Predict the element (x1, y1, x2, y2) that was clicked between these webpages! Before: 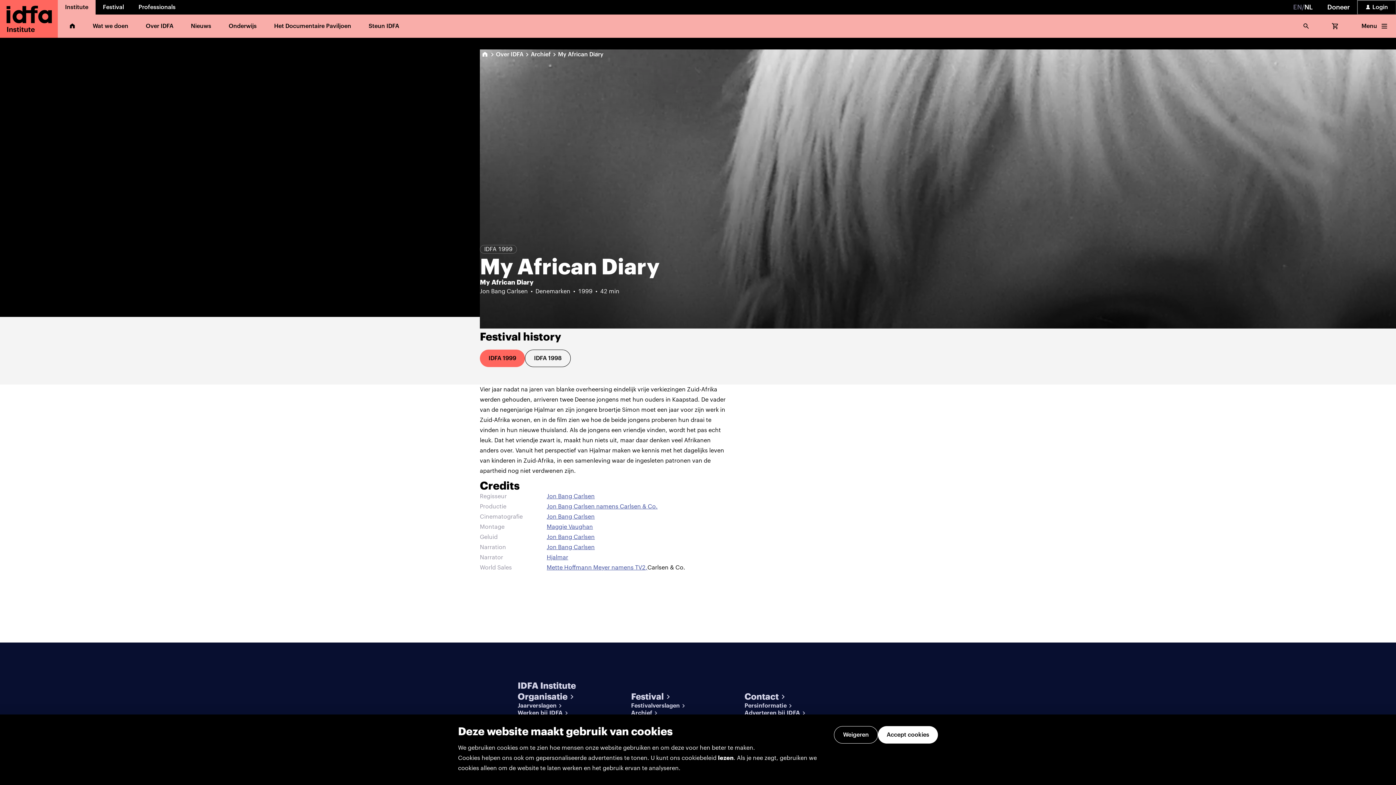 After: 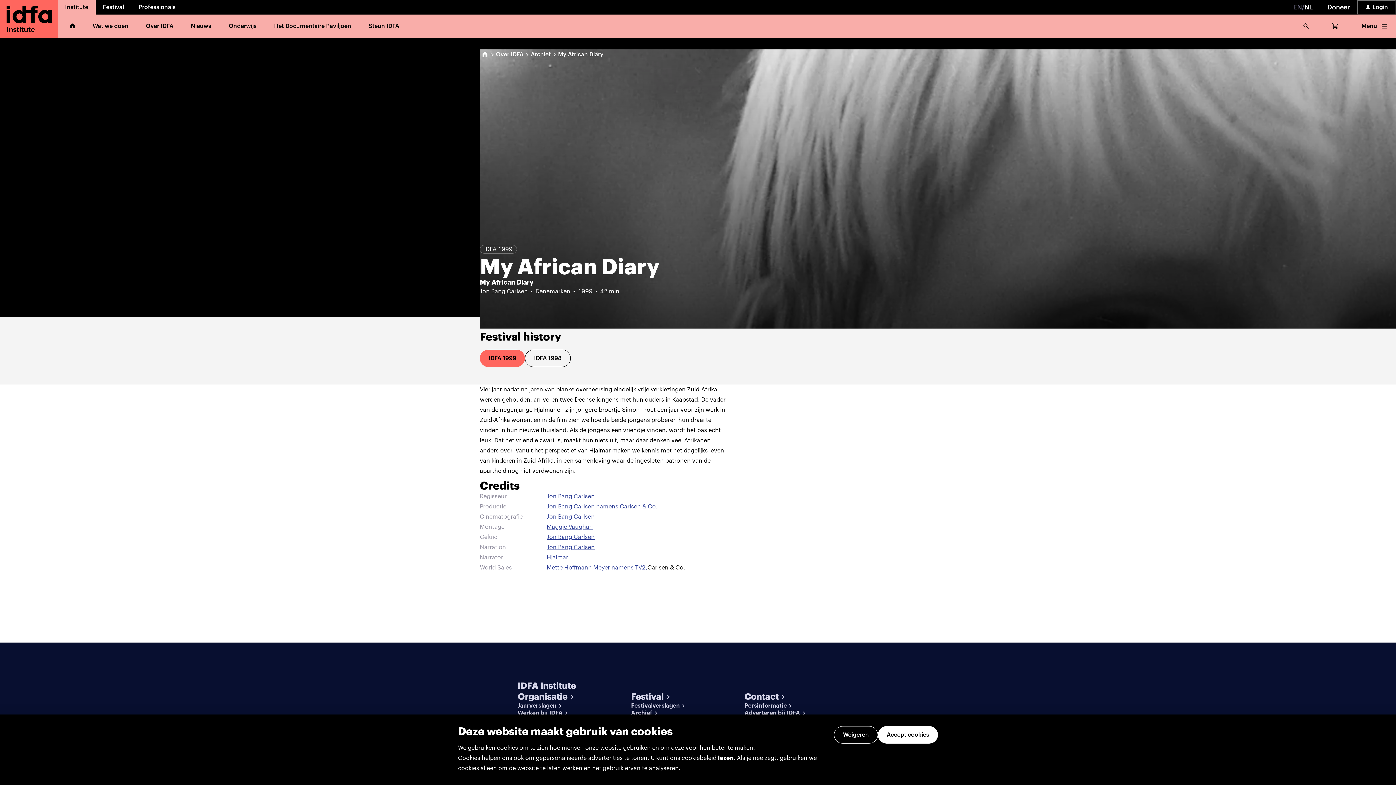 Action: label: My African Diary bbox: (558, 49, 603, 59)